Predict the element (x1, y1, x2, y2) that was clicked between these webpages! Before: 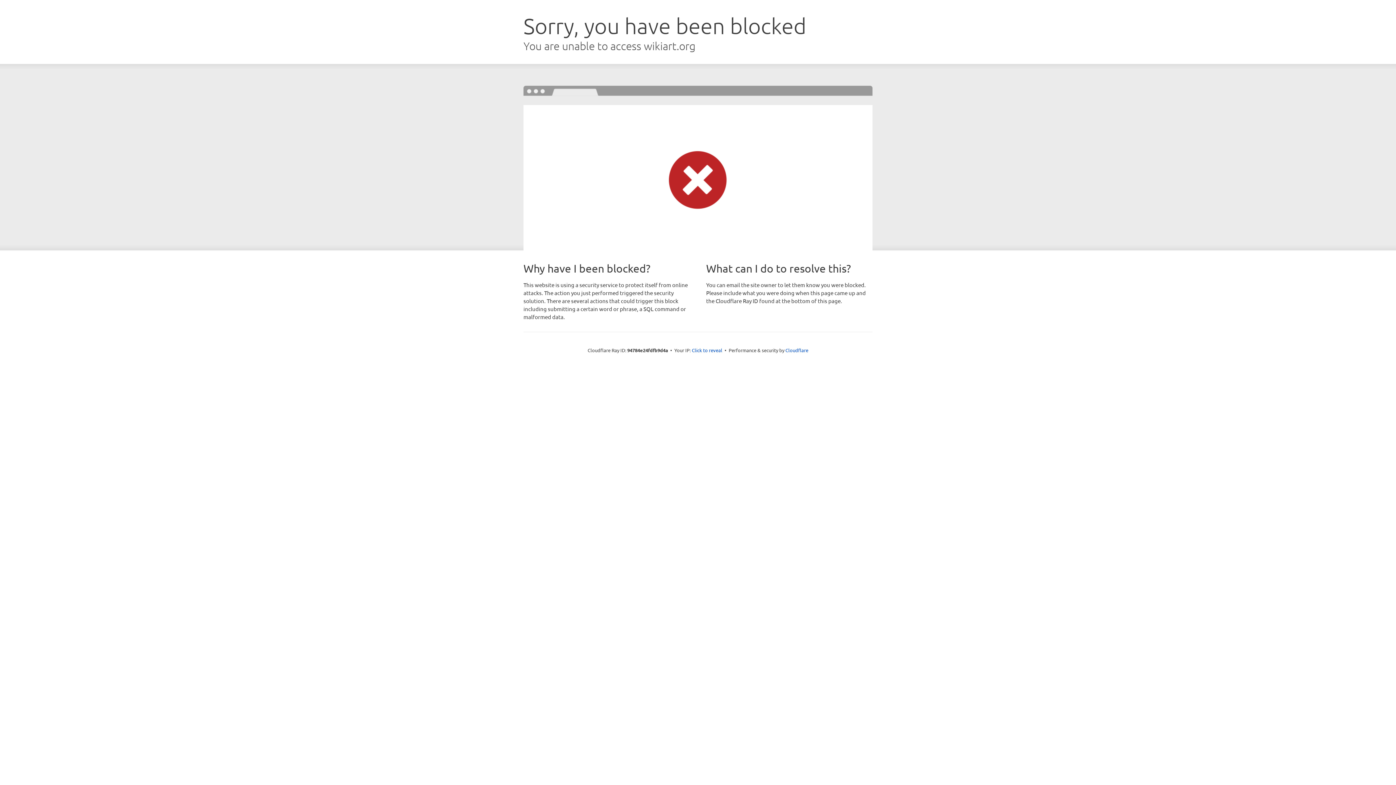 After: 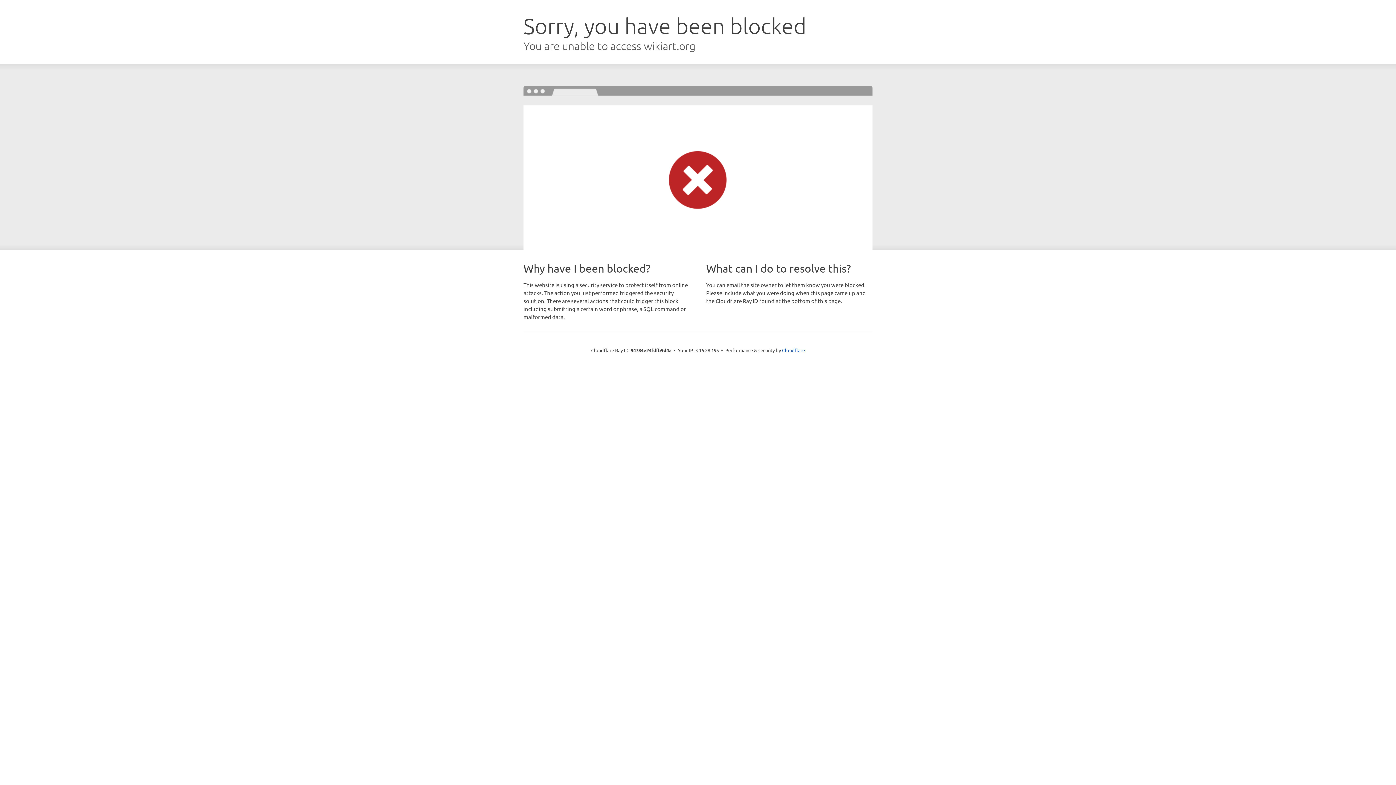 Action: bbox: (692, 346, 722, 353) label: Click to reveal